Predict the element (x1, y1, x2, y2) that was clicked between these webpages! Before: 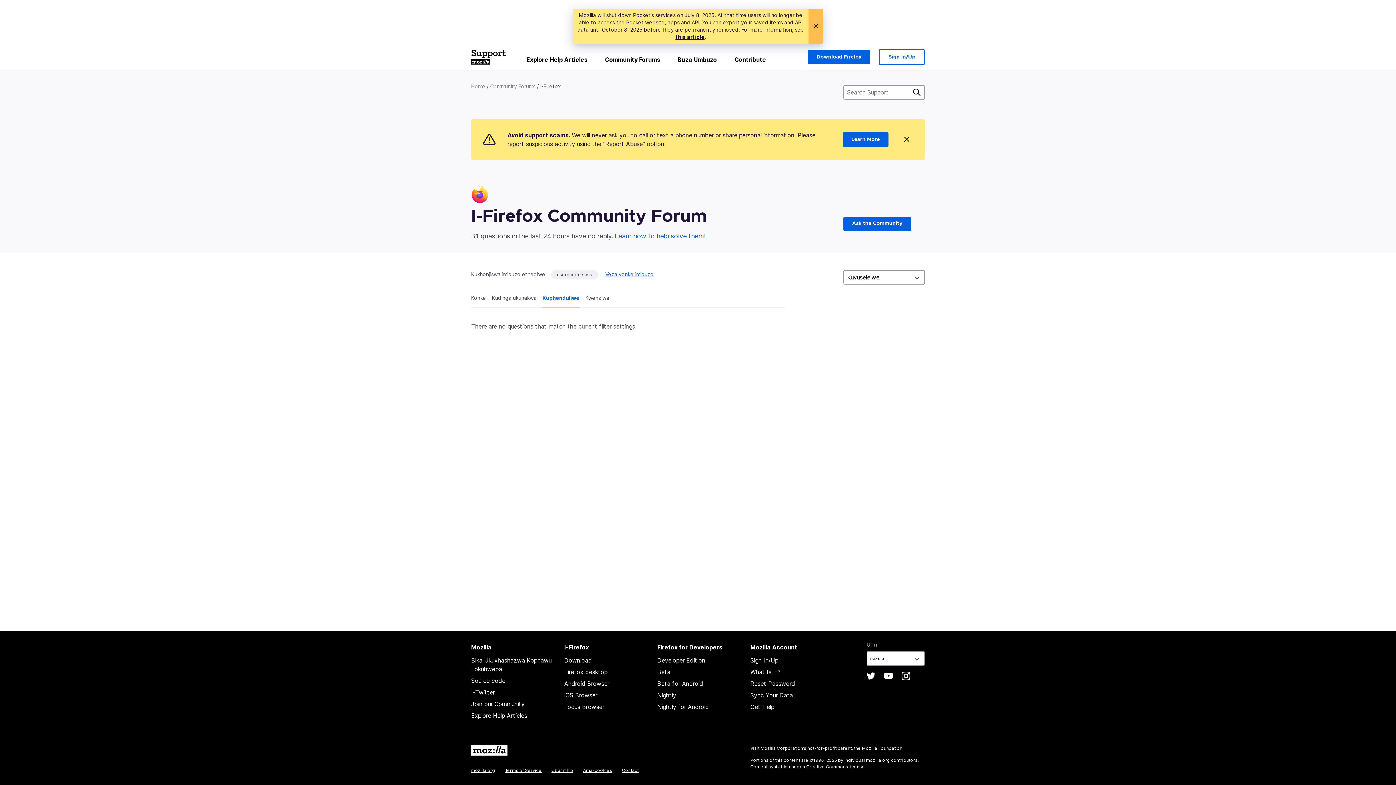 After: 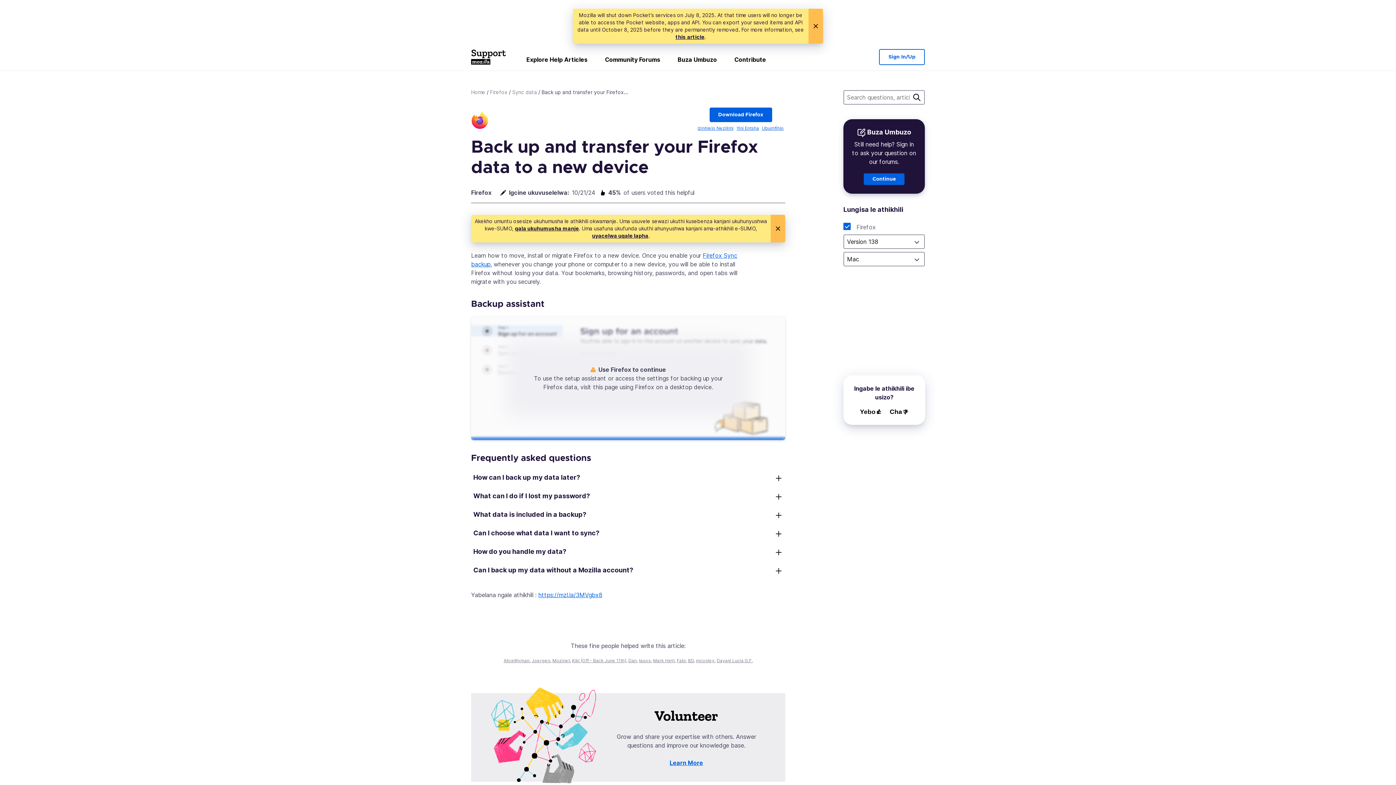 Action: label: Sync Your Data bbox: (750, 692, 793, 699)